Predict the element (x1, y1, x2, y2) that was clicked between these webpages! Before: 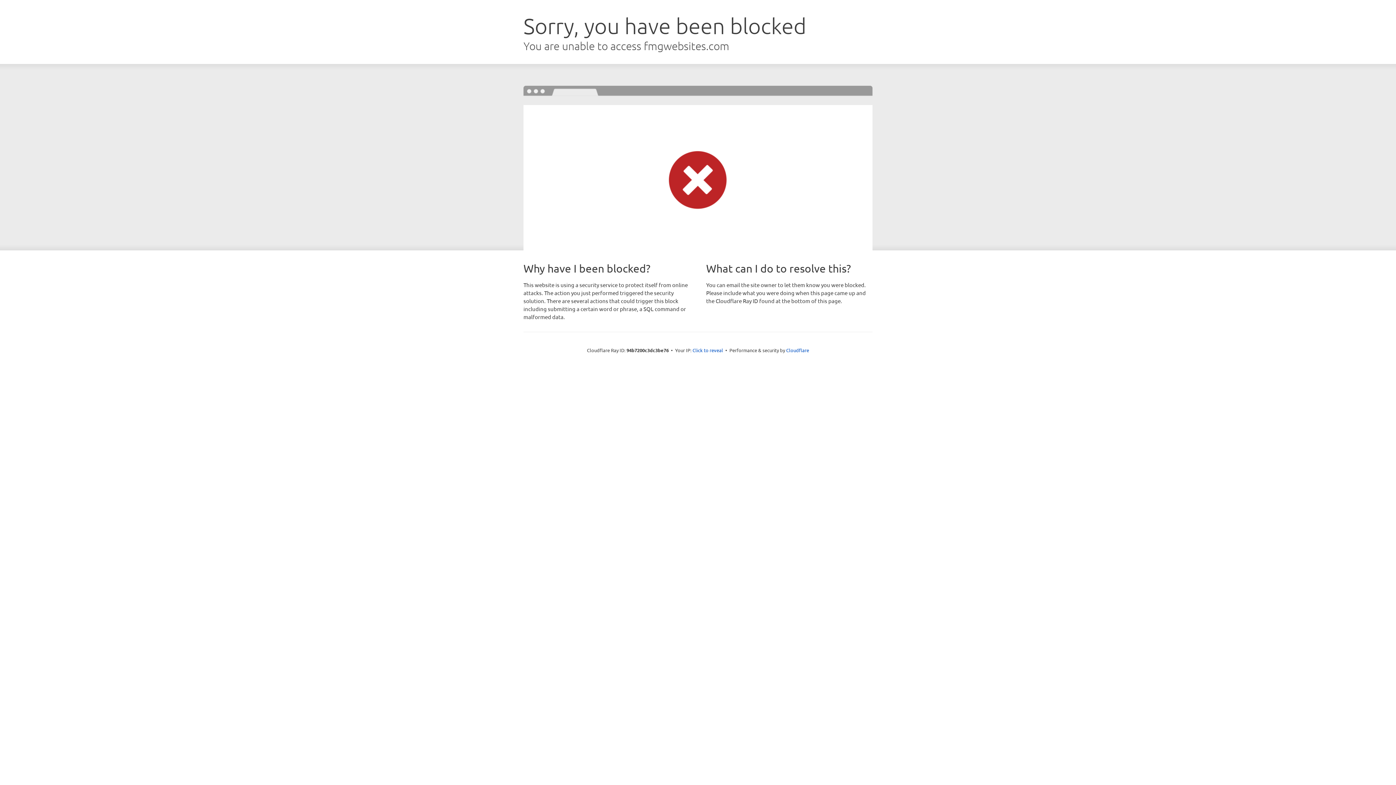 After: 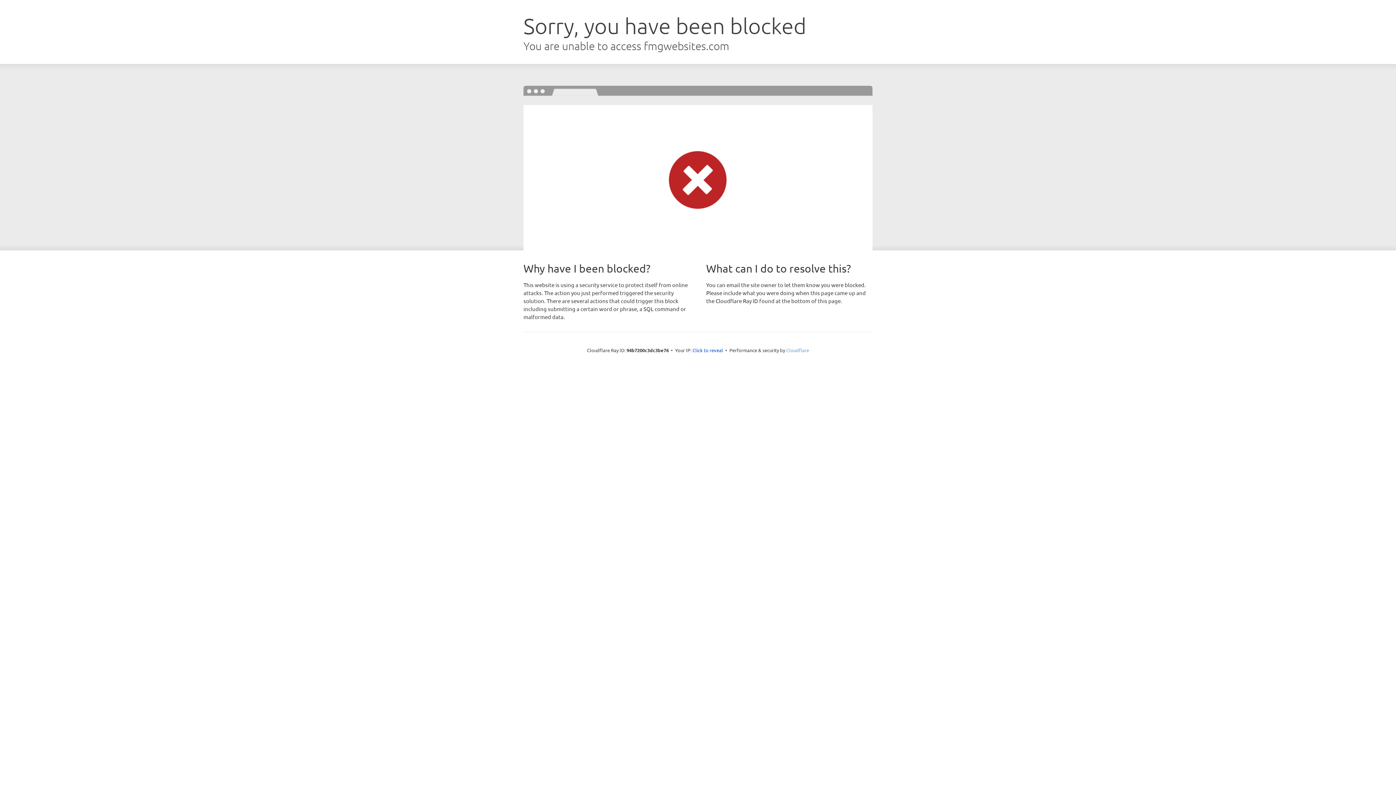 Action: label: Cloudflare bbox: (786, 347, 809, 353)